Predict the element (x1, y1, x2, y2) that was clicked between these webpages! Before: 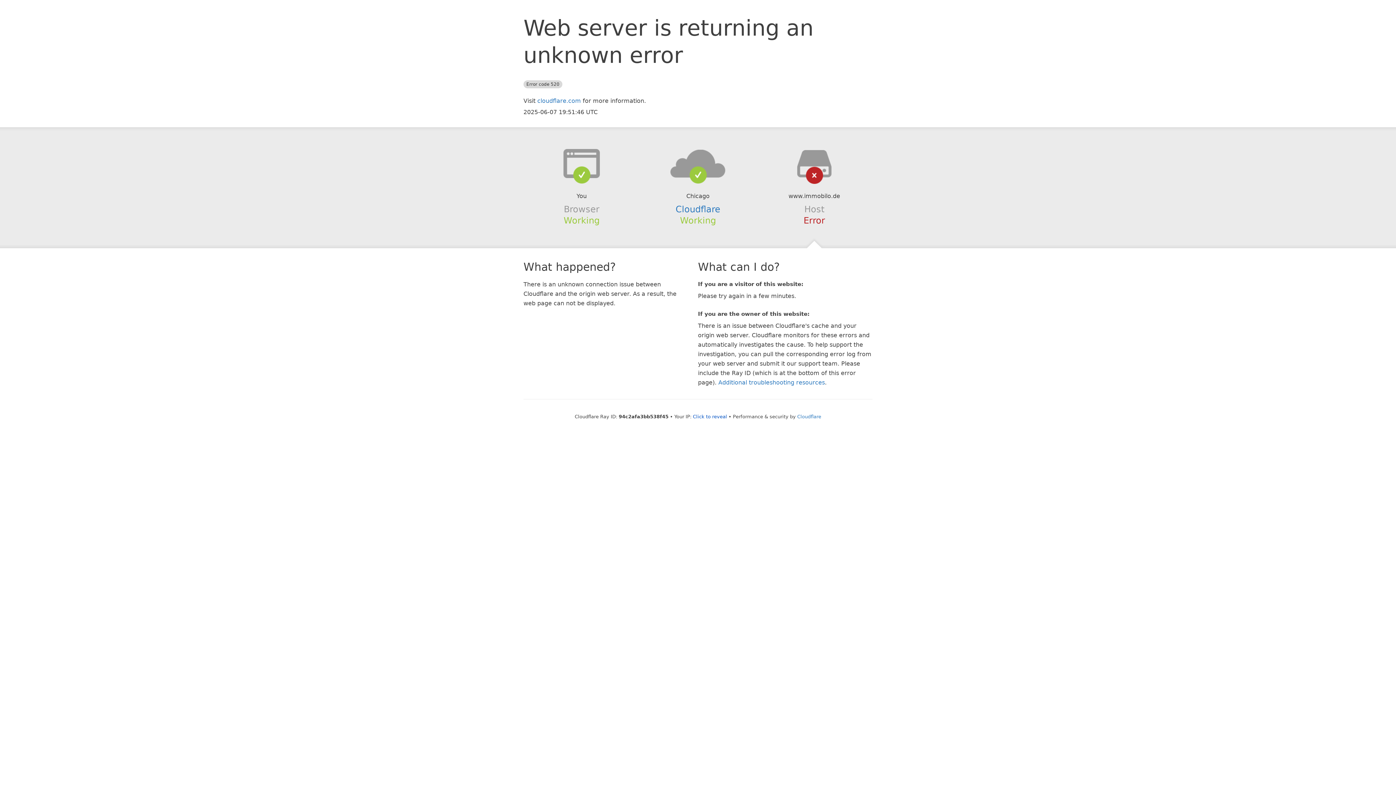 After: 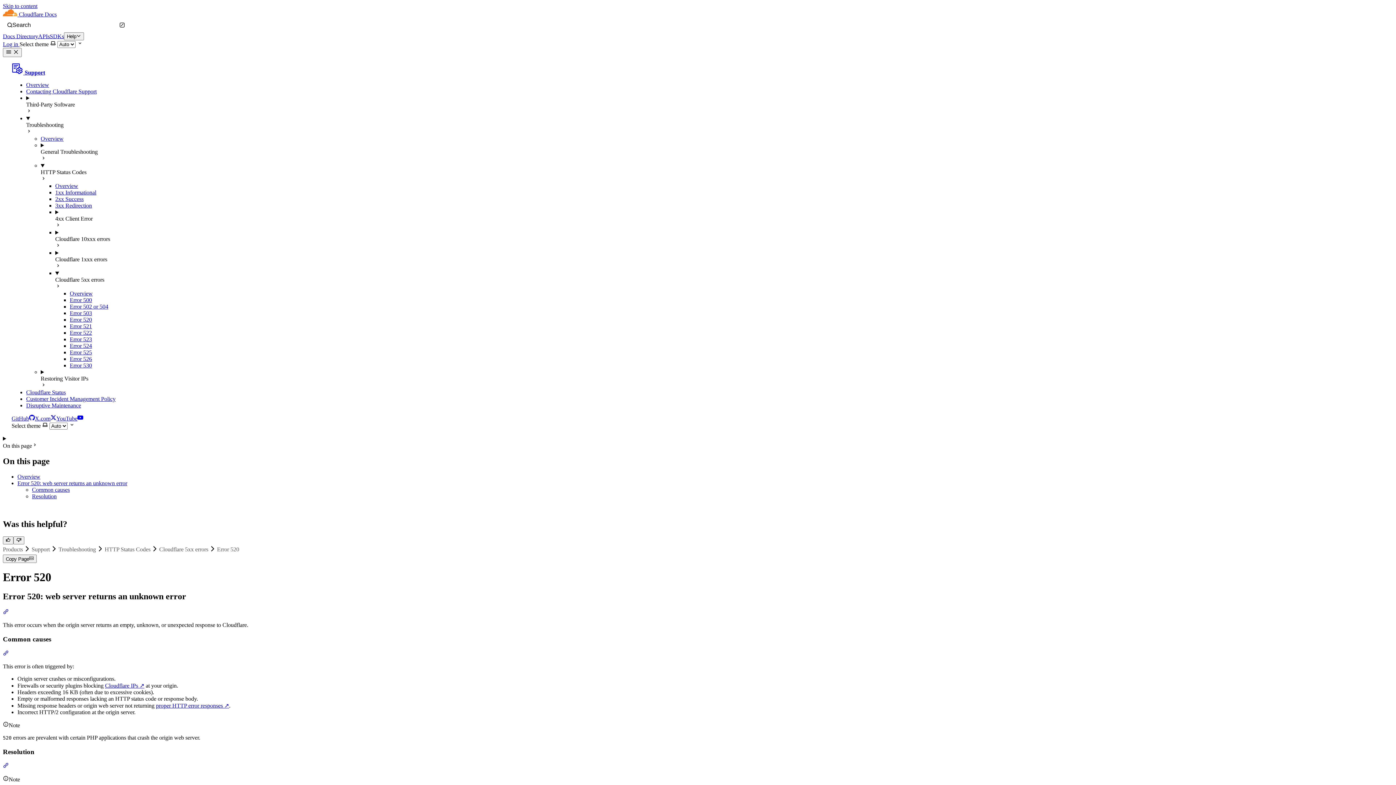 Action: label: Additional troubleshooting resources bbox: (718, 379, 825, 386)